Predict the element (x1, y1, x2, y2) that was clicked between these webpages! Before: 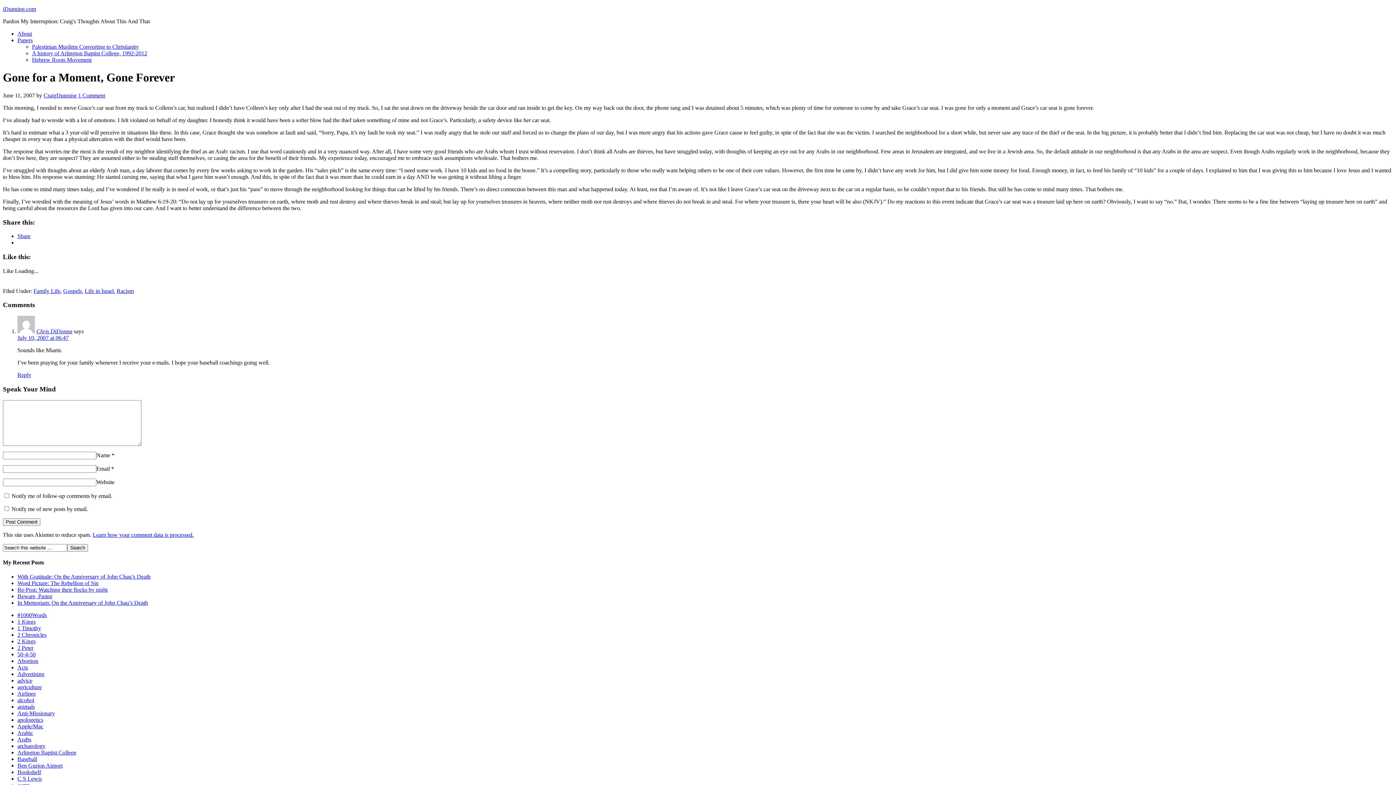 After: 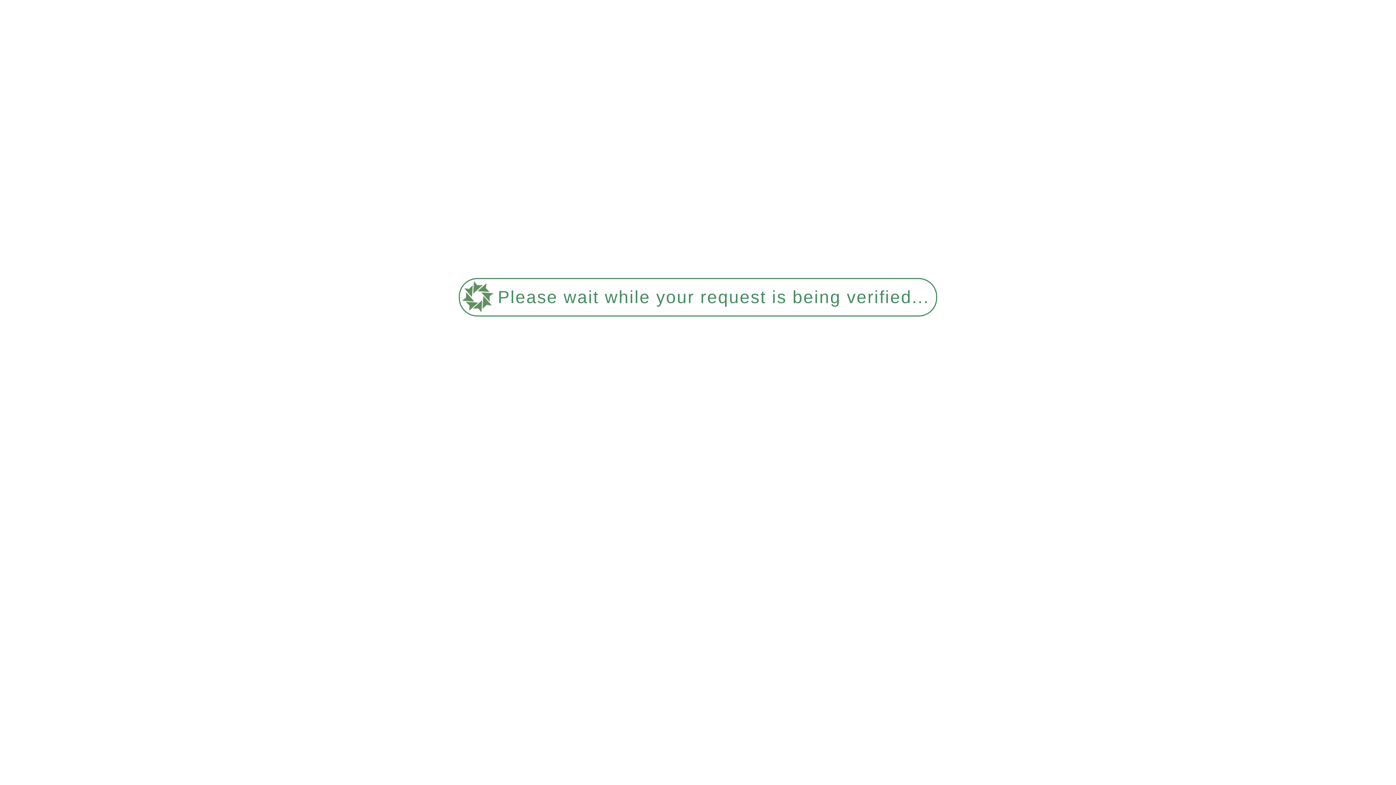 Action: label: #1000Words bbox: (17, 612, 46, 618)